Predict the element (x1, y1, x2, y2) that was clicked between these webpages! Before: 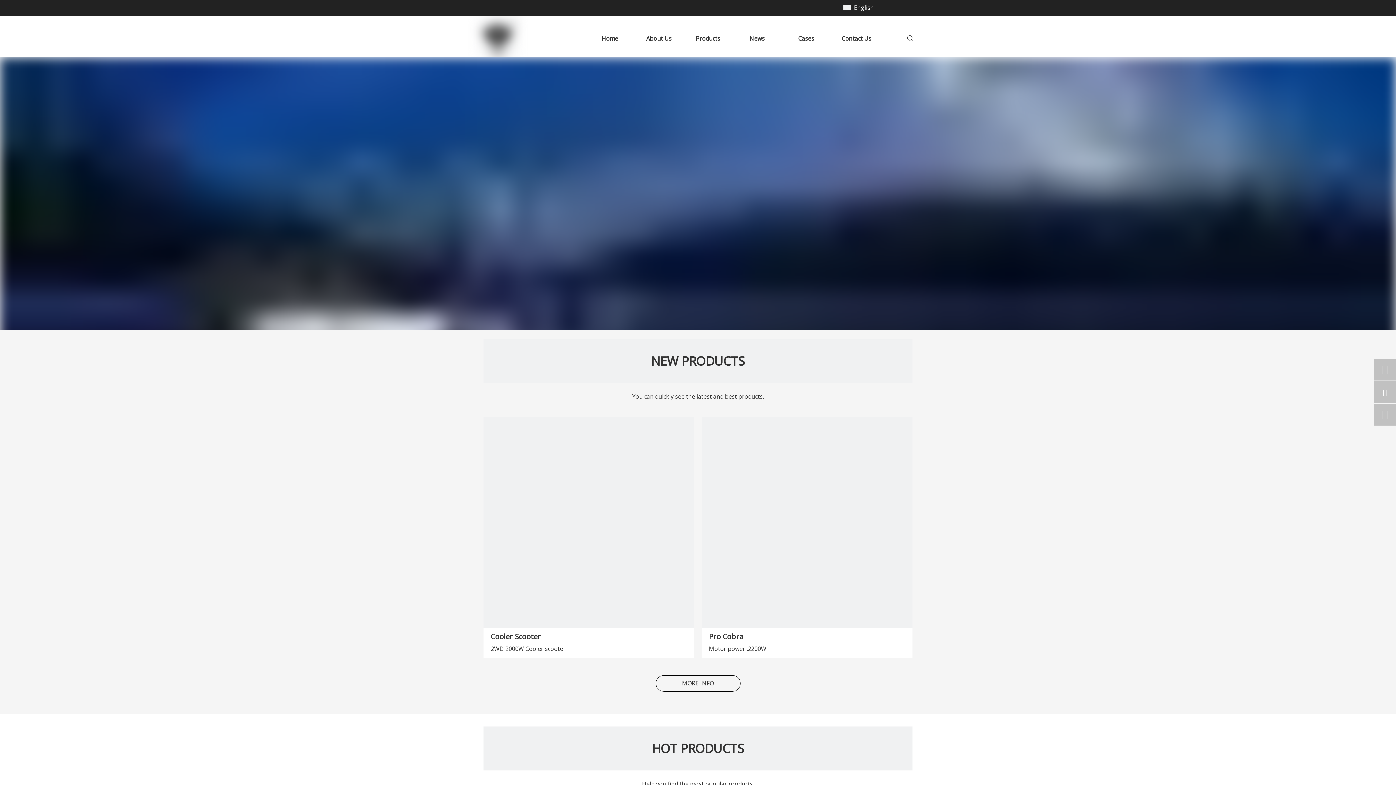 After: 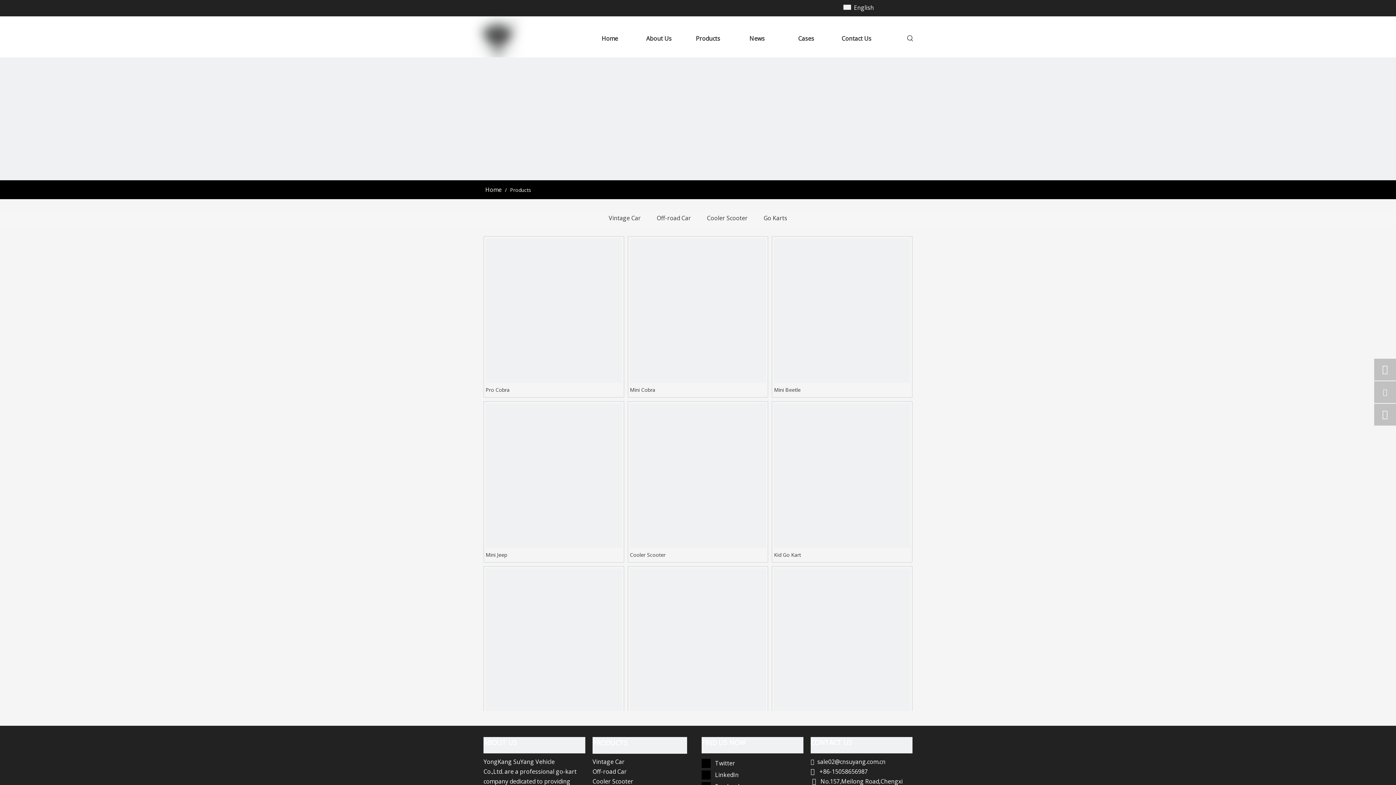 Action: bbox: (655, 675, 740, 692) label: MORE INFO